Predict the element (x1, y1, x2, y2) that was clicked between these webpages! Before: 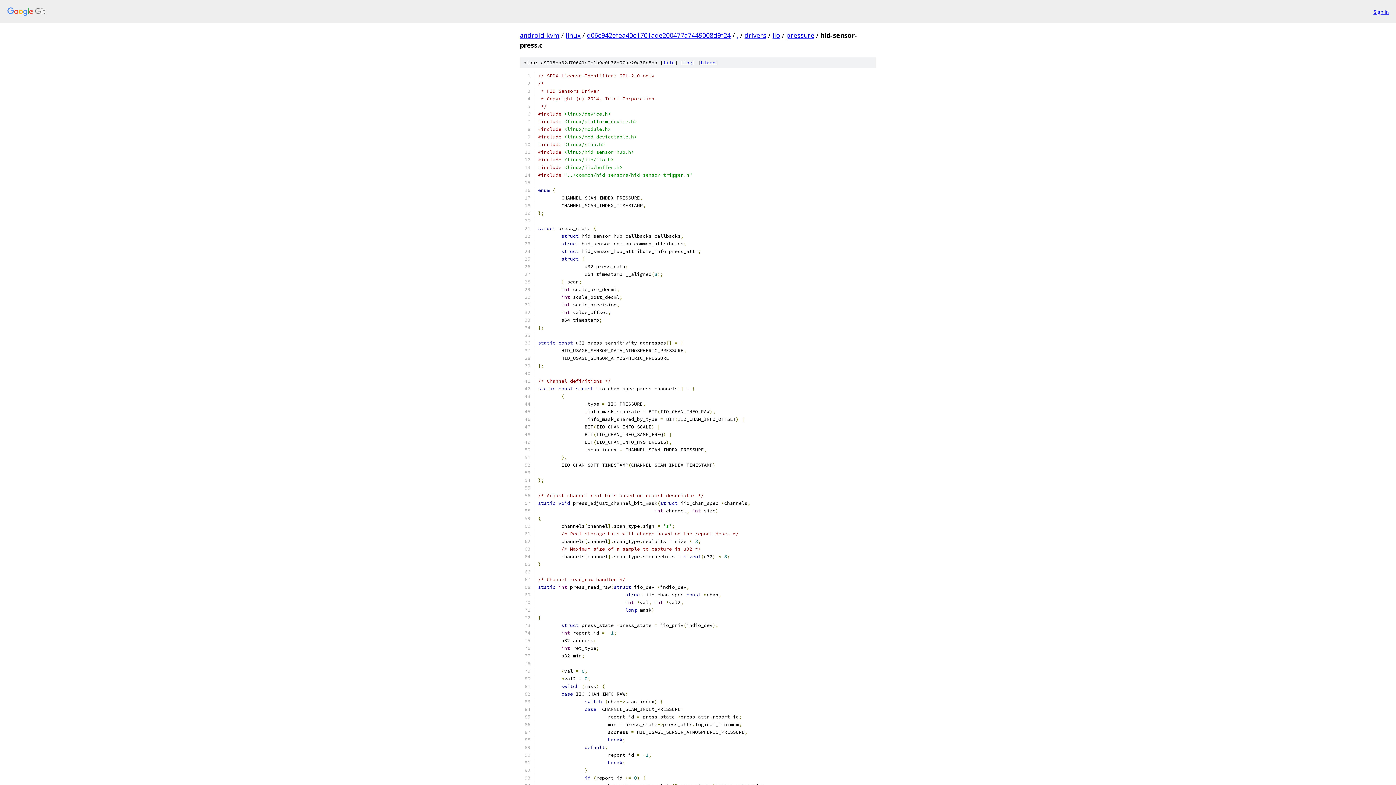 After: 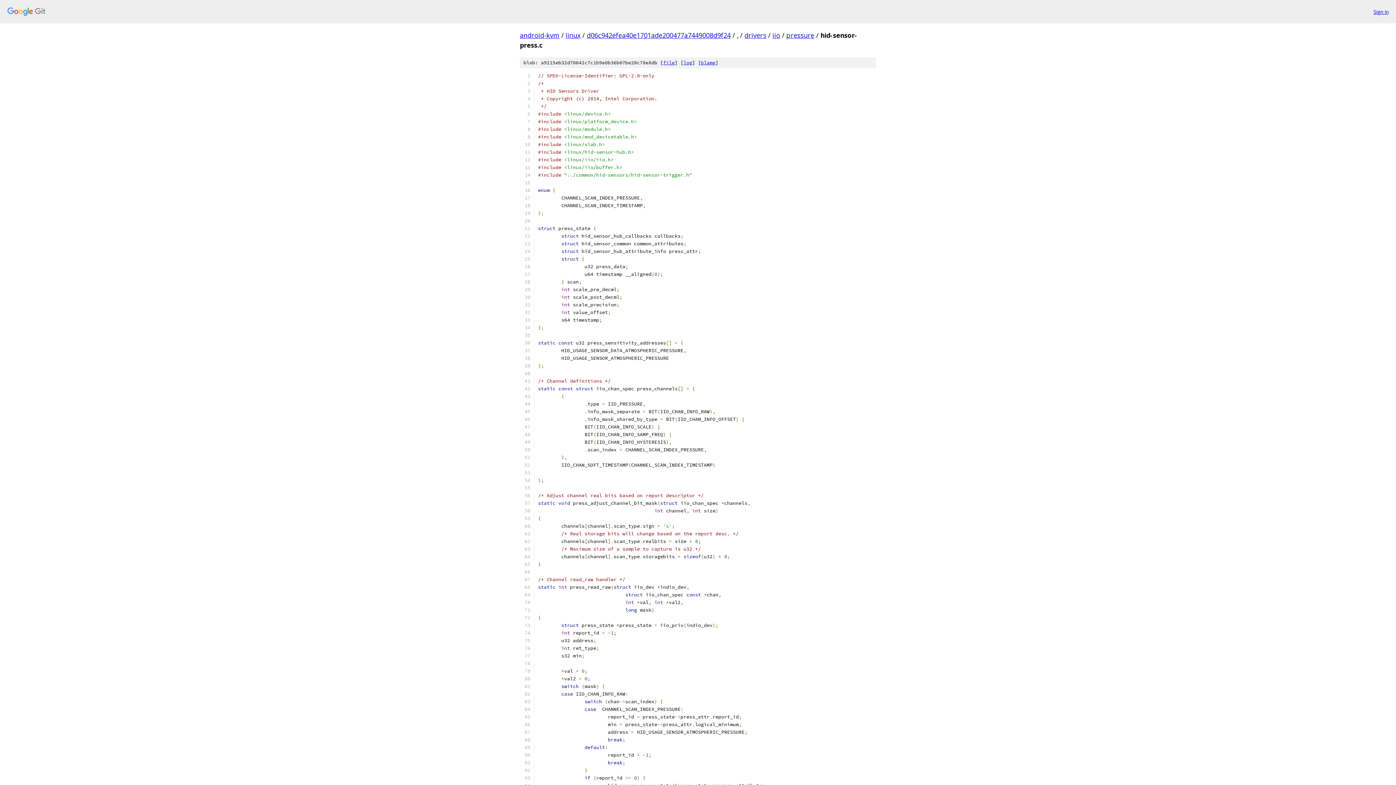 Action: label: file bbox: (663, 59, 674, 65)